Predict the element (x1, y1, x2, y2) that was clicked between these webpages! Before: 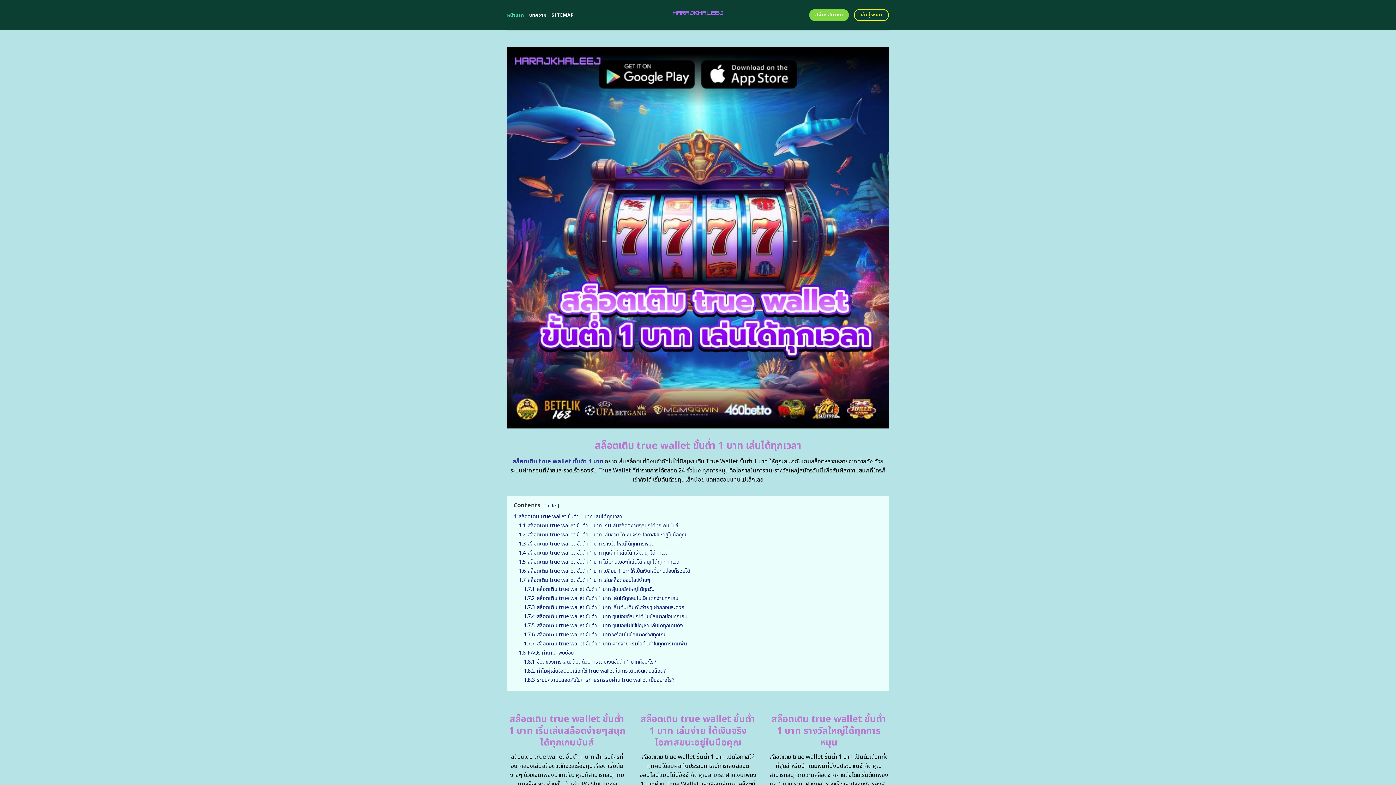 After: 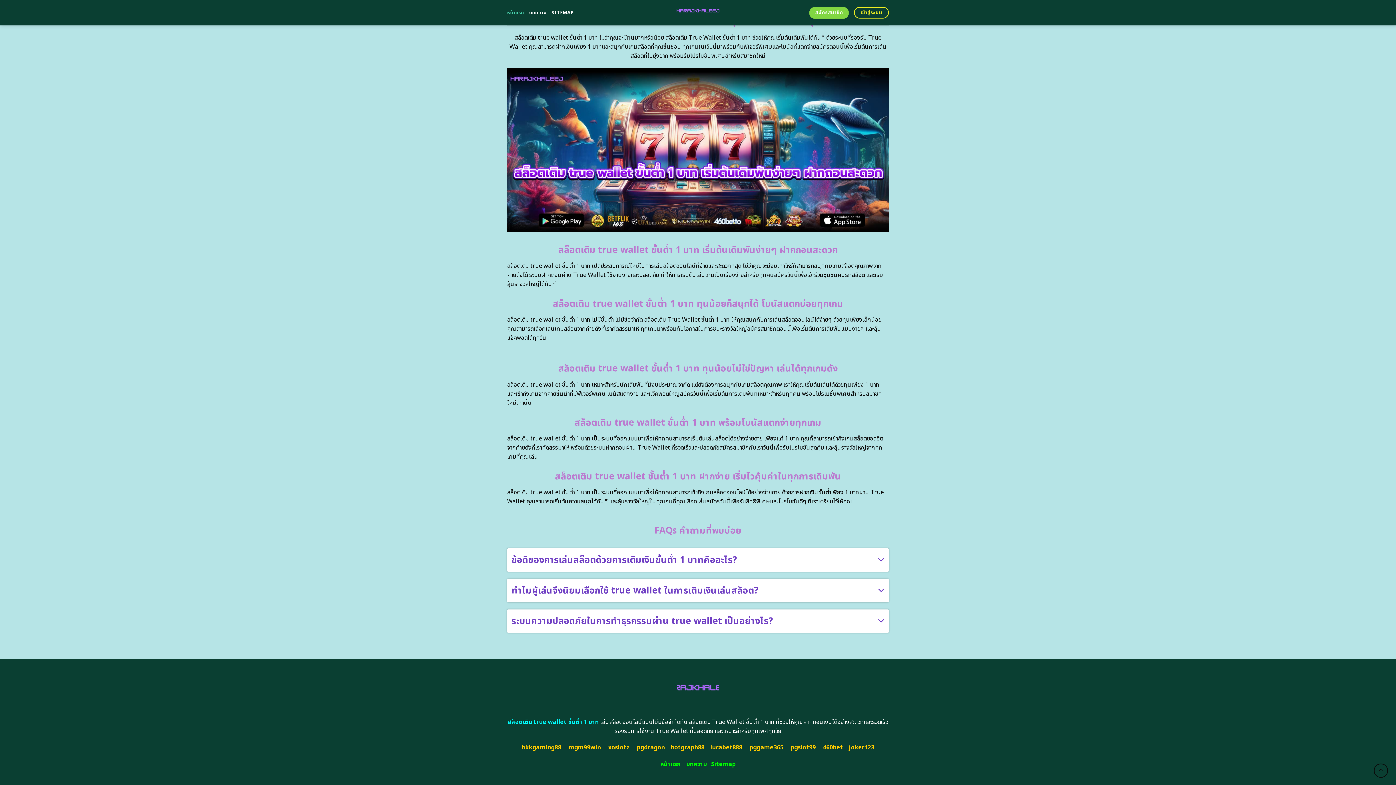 Action: bbox: (524, 631, 666, 638) label: 1.7.6 สล็อตเติม true wallet ขั้นต่ำ 1 บาท พร้อมโบนัสแตกง่ายทุกเกม